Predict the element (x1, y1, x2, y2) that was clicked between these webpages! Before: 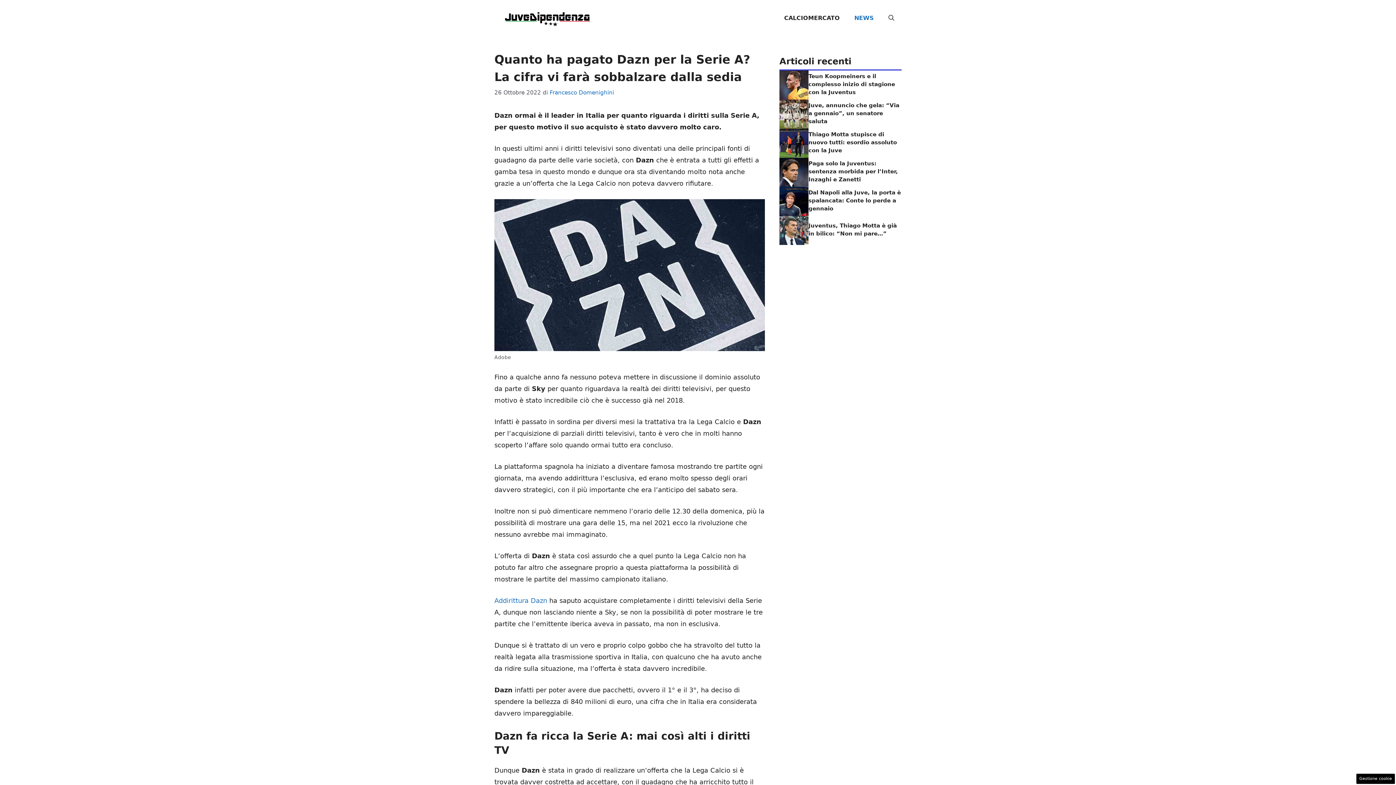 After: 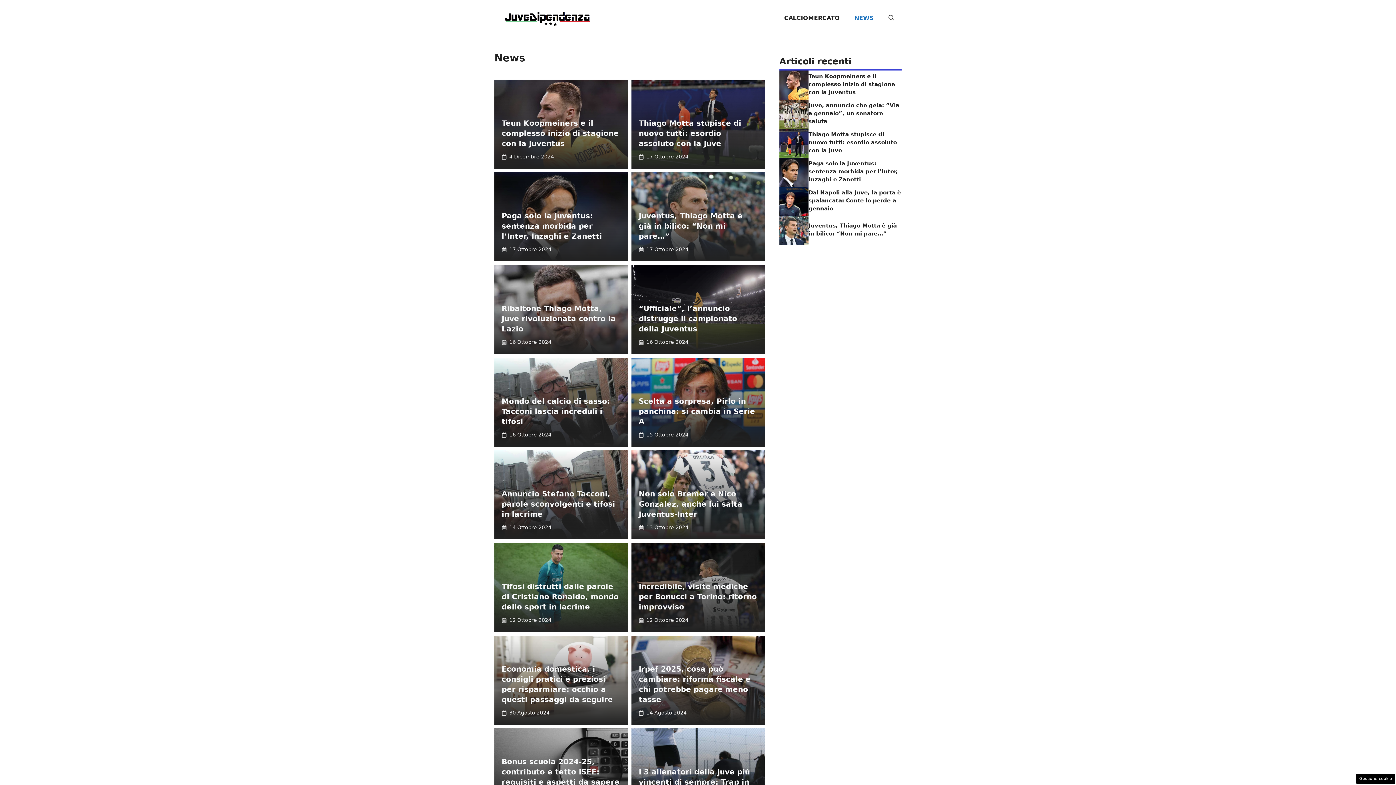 Action: bbox: (847, 7, 881, 29) label: NEWS